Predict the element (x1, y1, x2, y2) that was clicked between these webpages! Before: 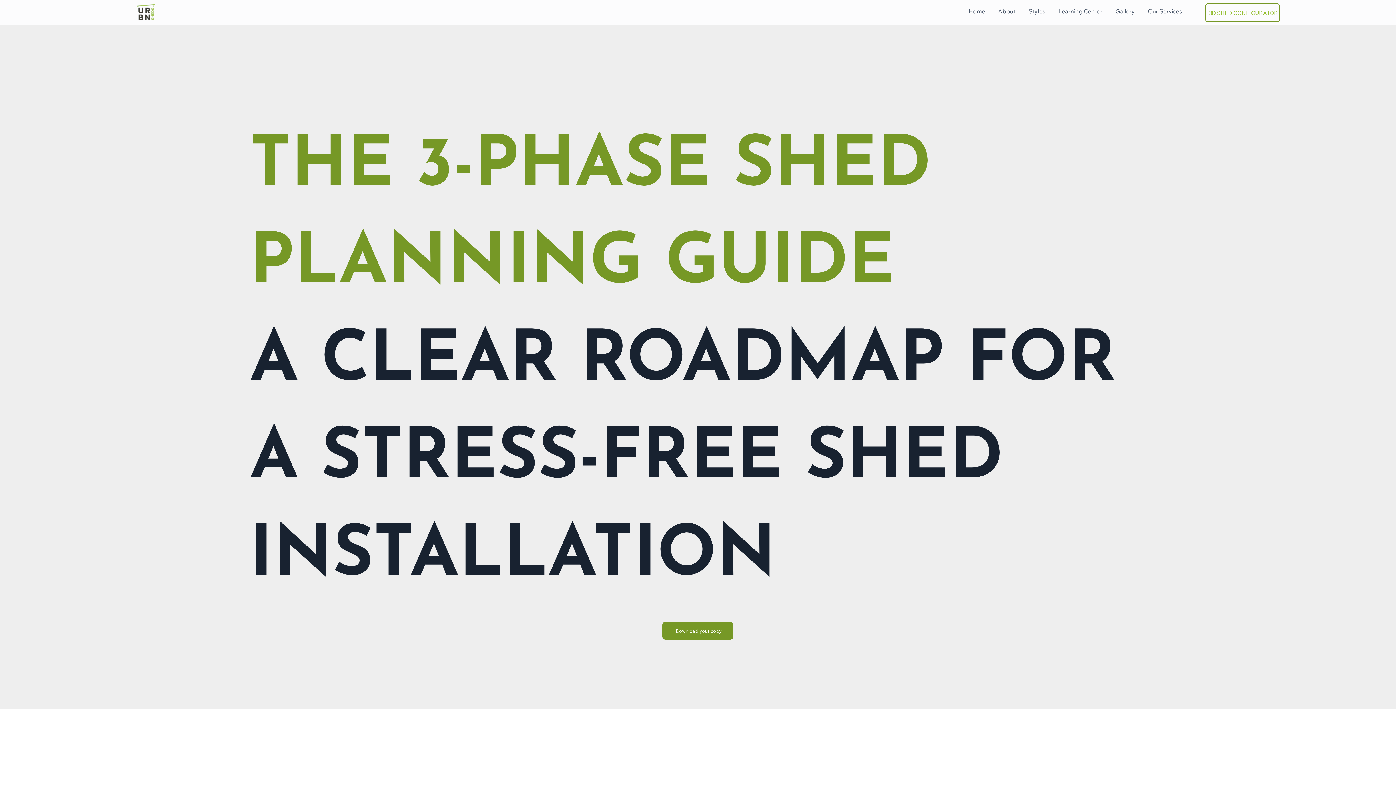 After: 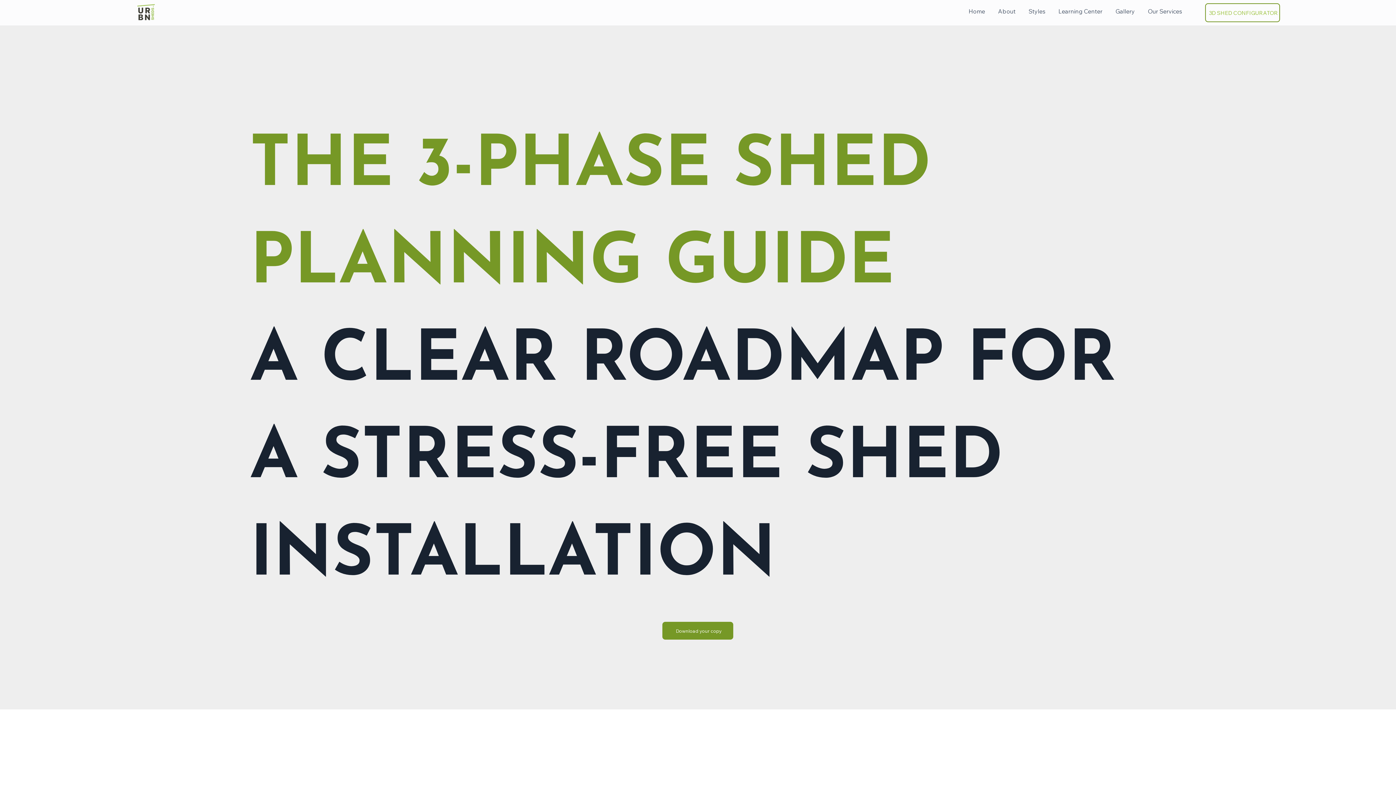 Action: bbox: (1025, 4, 1049, 18) label: Styles